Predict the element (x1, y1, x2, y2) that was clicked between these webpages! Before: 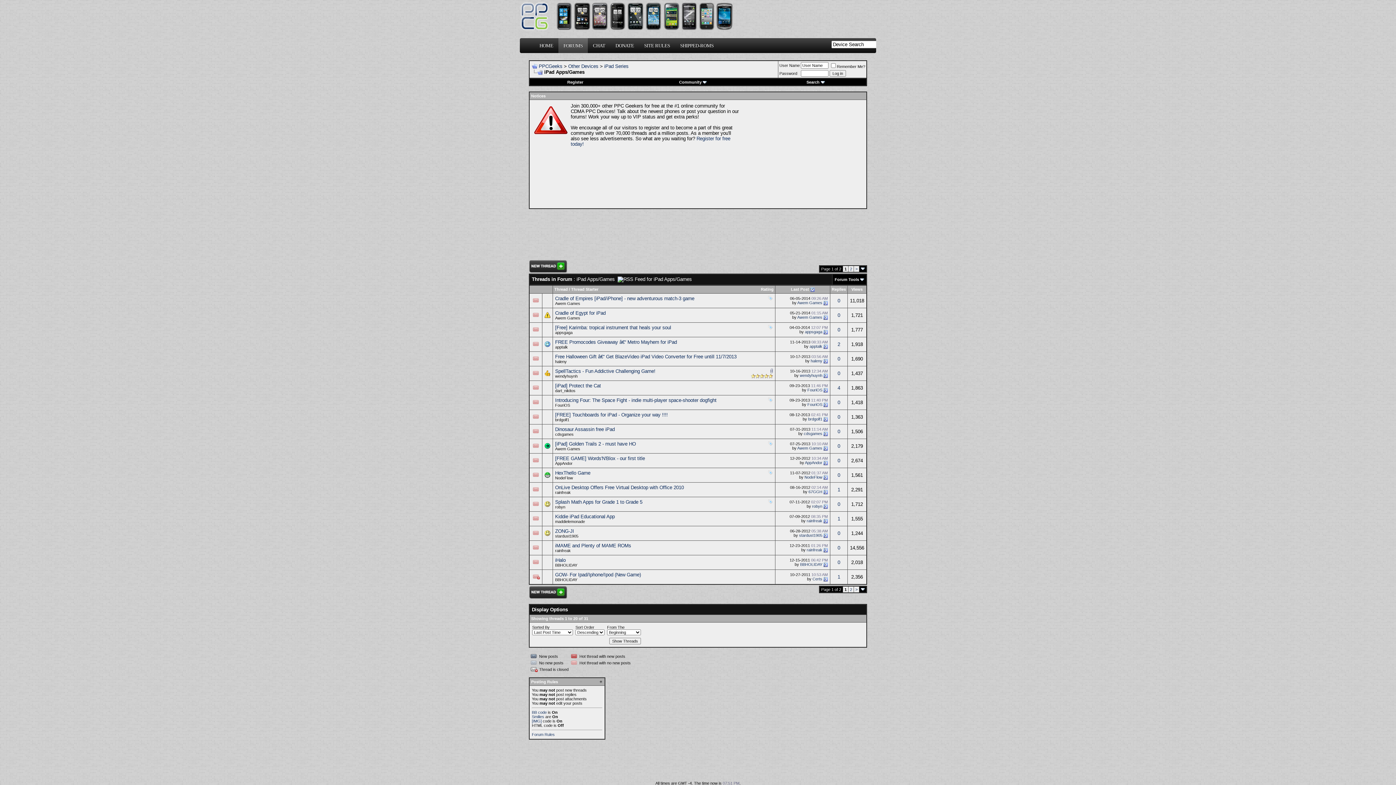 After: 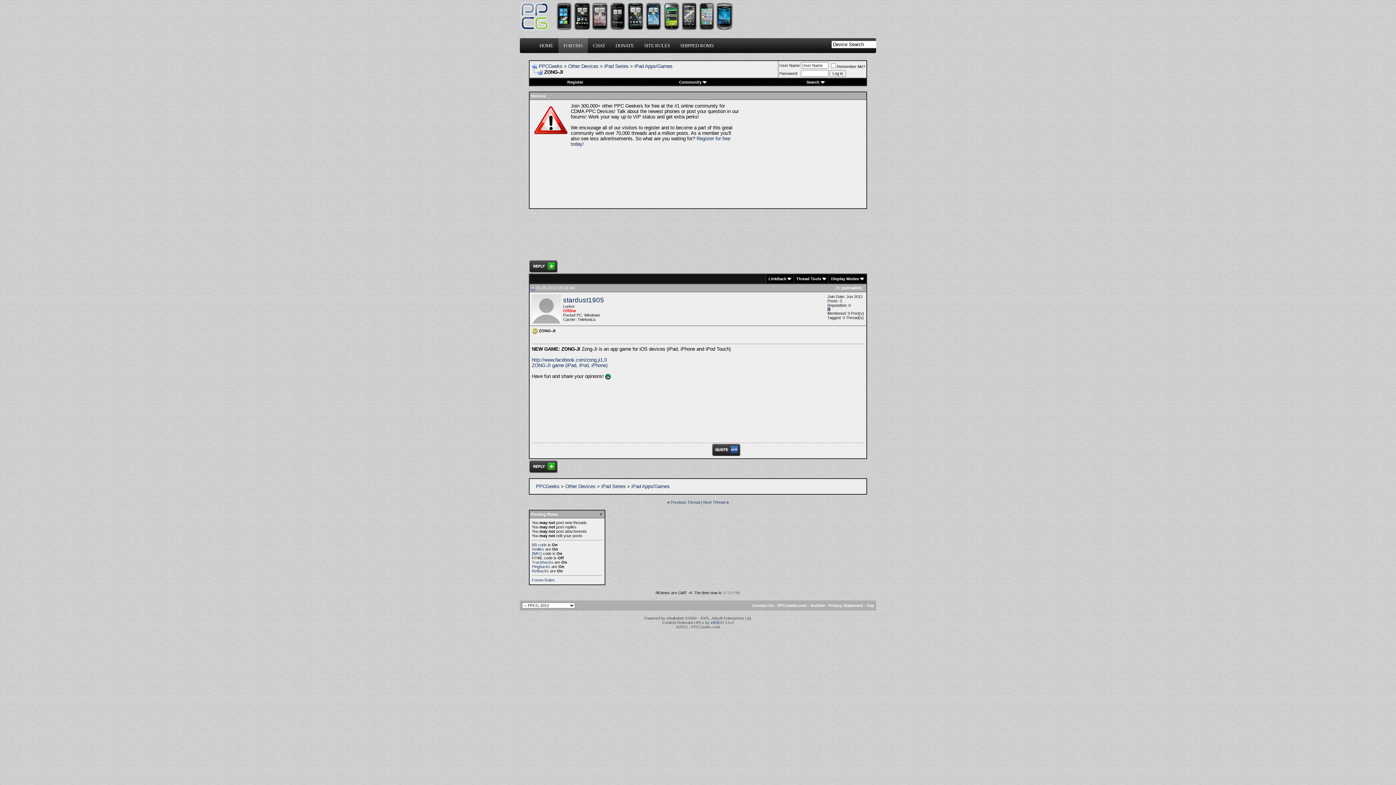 Action: label: ZONG-JI bbox: (555, 528, 574, 534)